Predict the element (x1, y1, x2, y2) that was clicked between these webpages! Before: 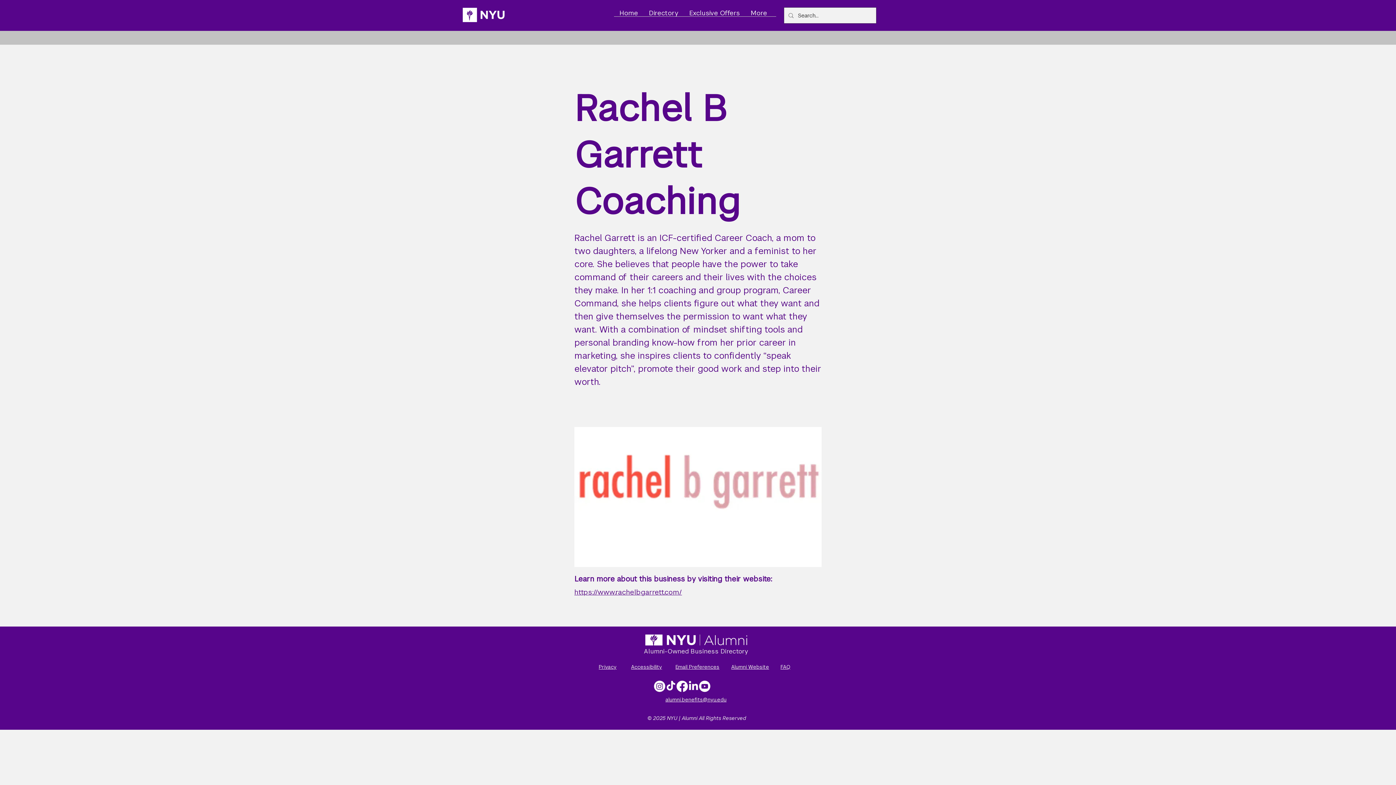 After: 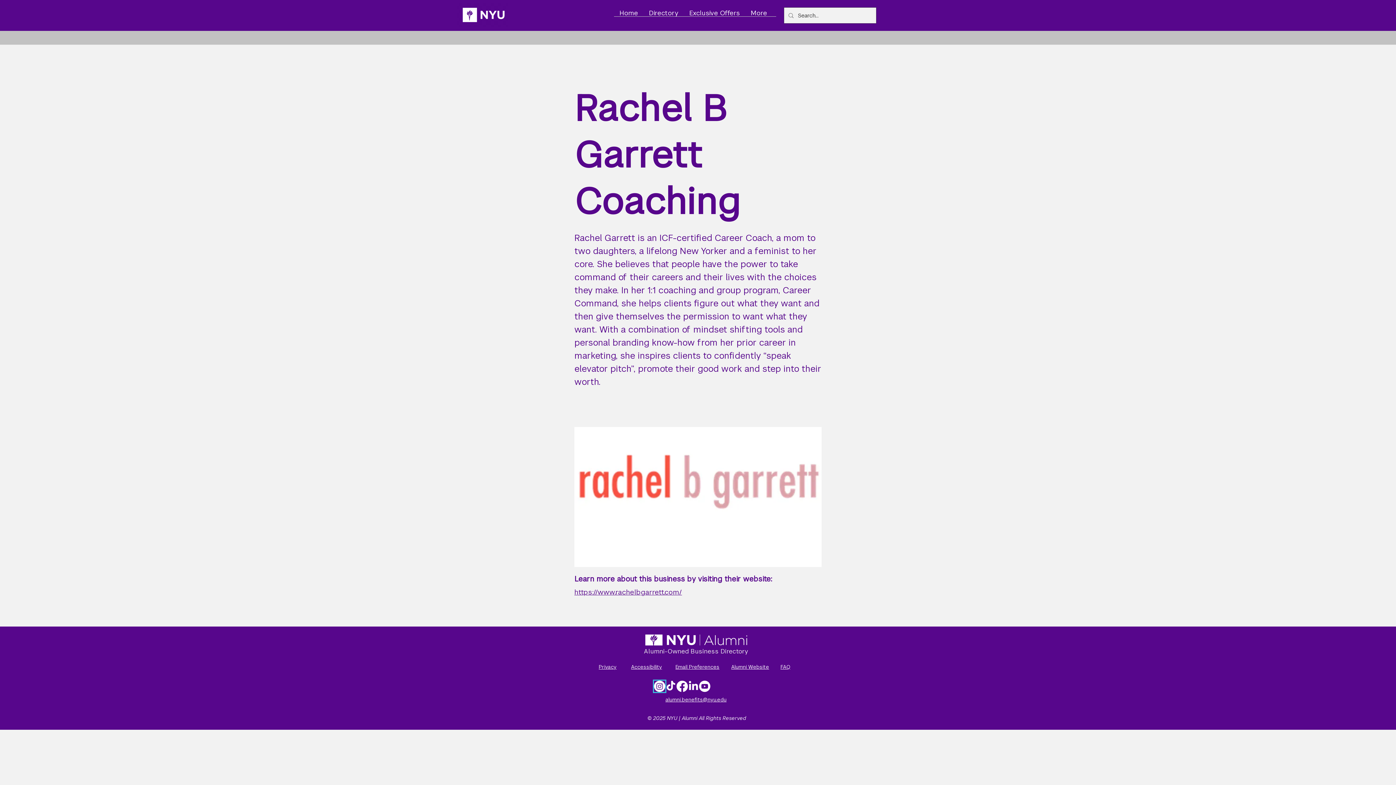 Action: label: Instagram bbox: (654, 681, 665, 692)